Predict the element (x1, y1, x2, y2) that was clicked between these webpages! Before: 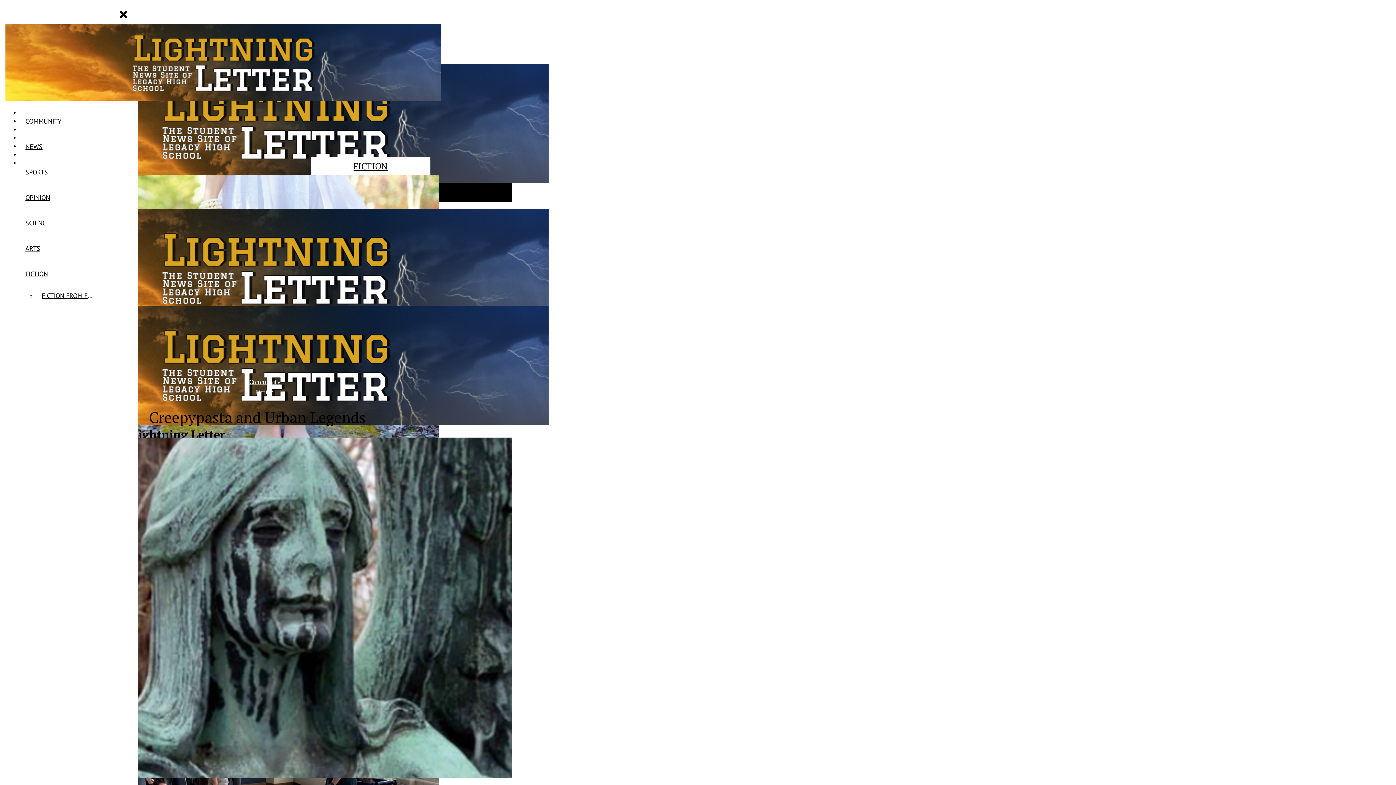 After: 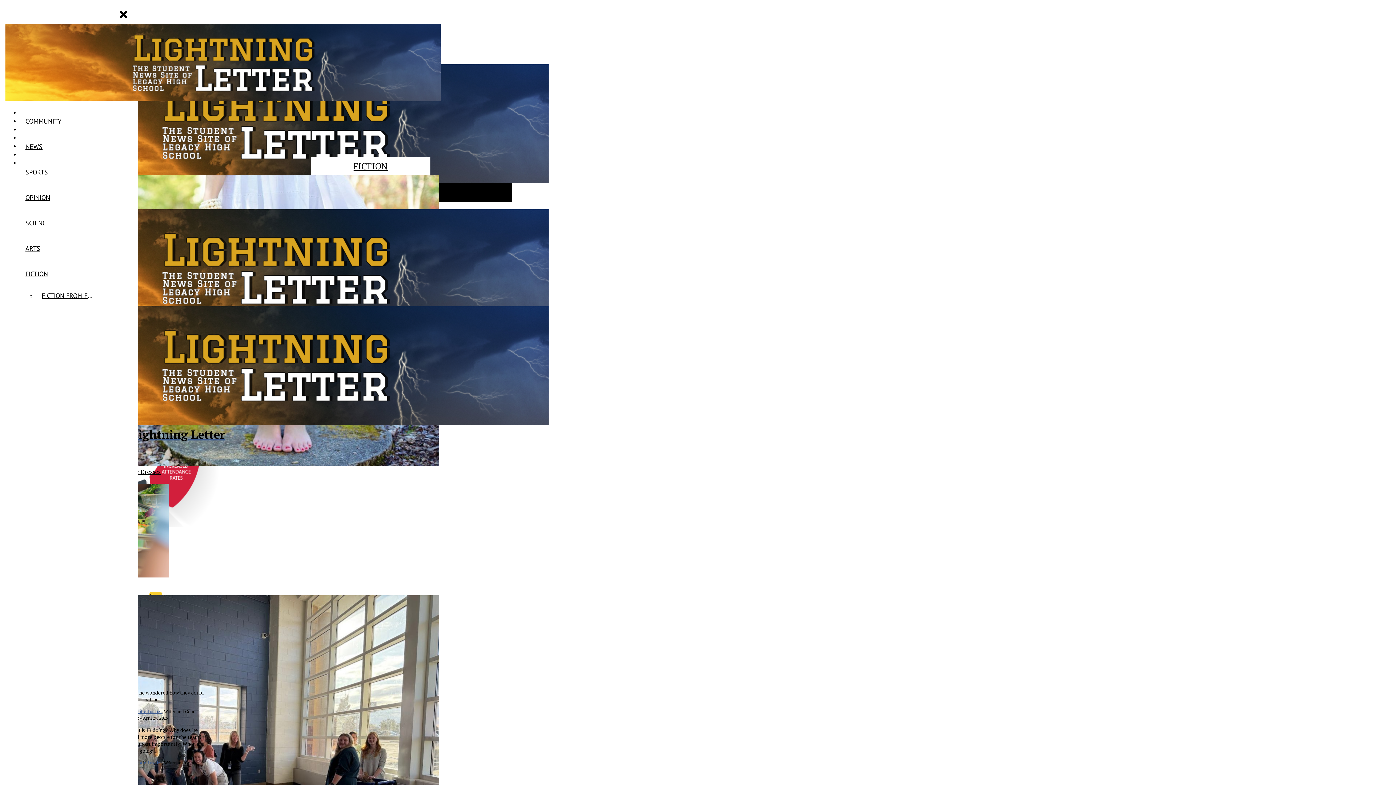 Action: bbox: (2, 306, 354, 442) label: Lightning Letter